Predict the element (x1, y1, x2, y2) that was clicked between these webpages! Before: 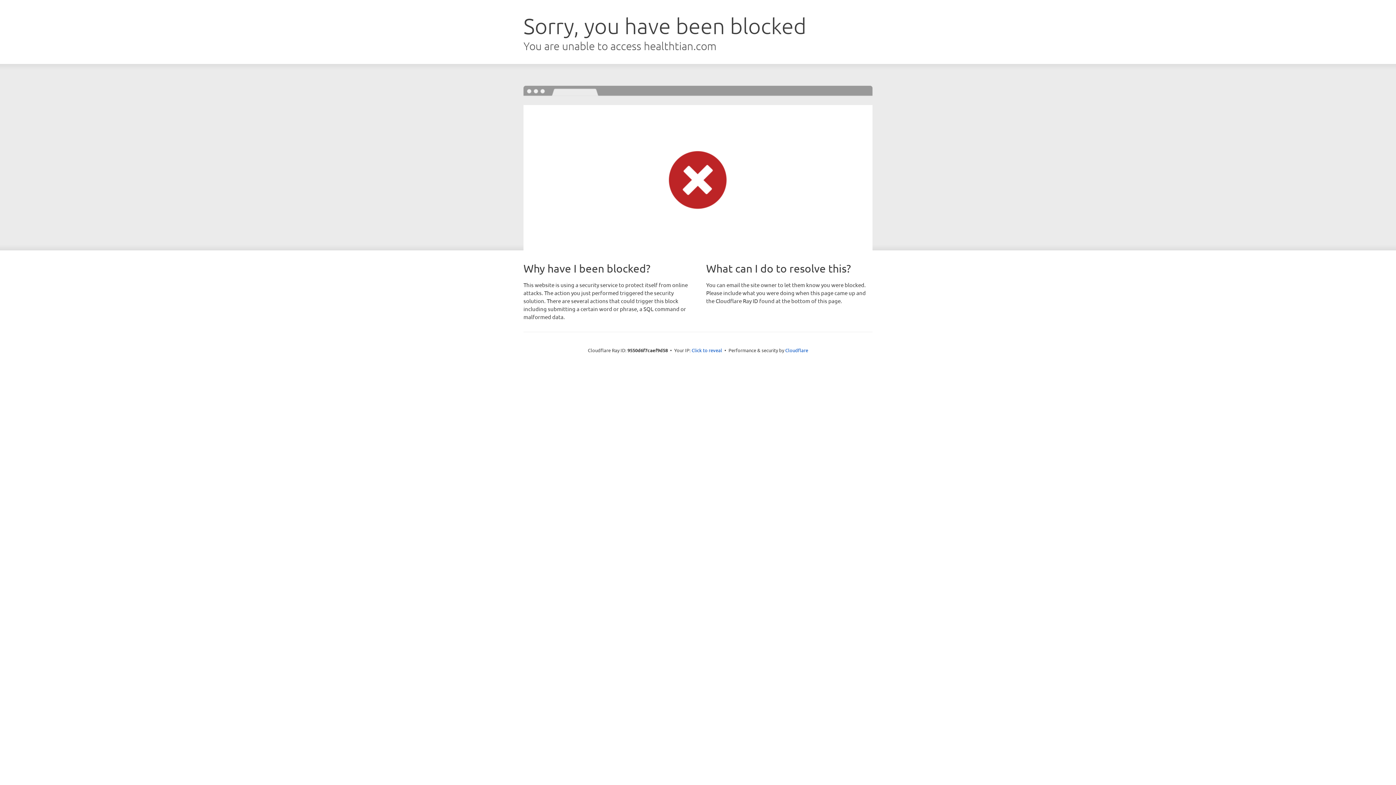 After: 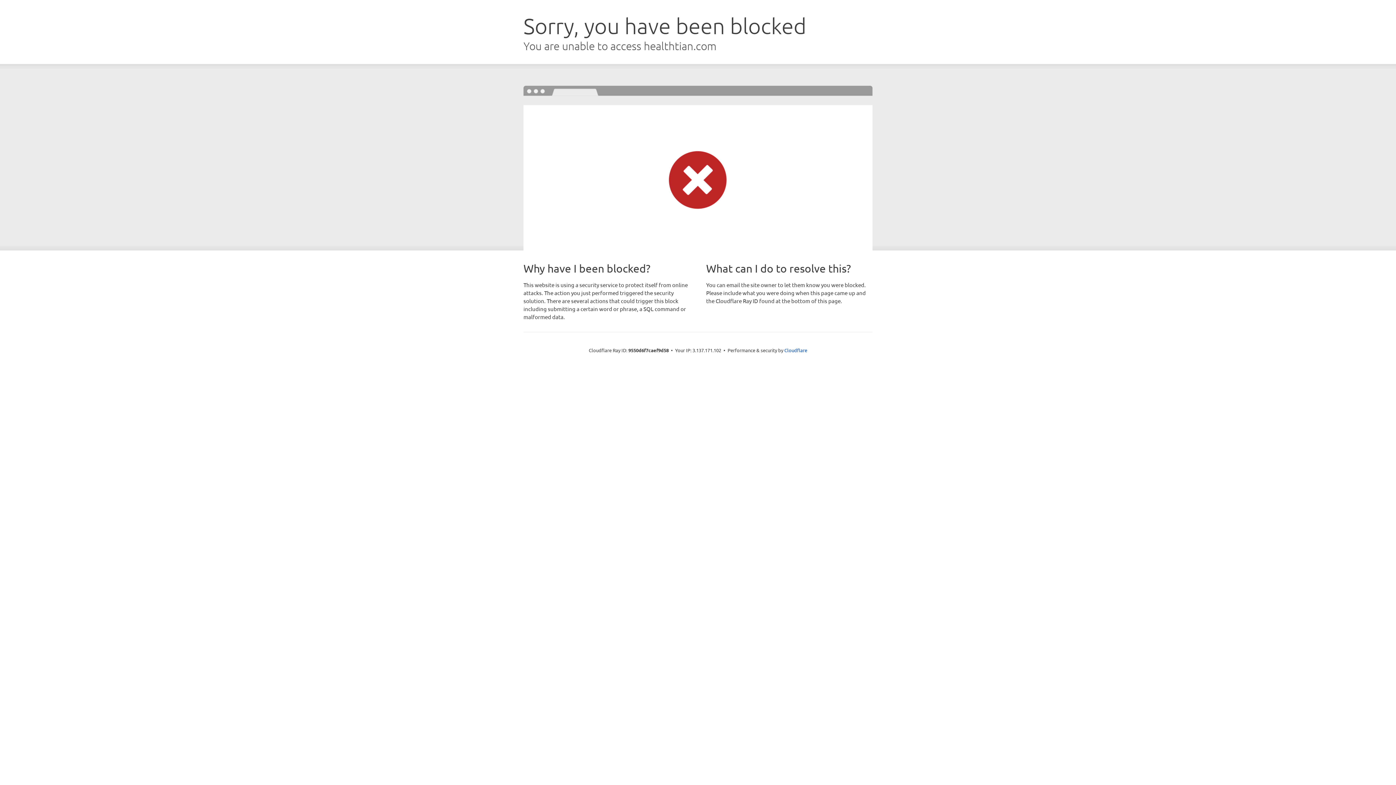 Action: label: Click to reveal bbox: (691, 346, 722, 353)